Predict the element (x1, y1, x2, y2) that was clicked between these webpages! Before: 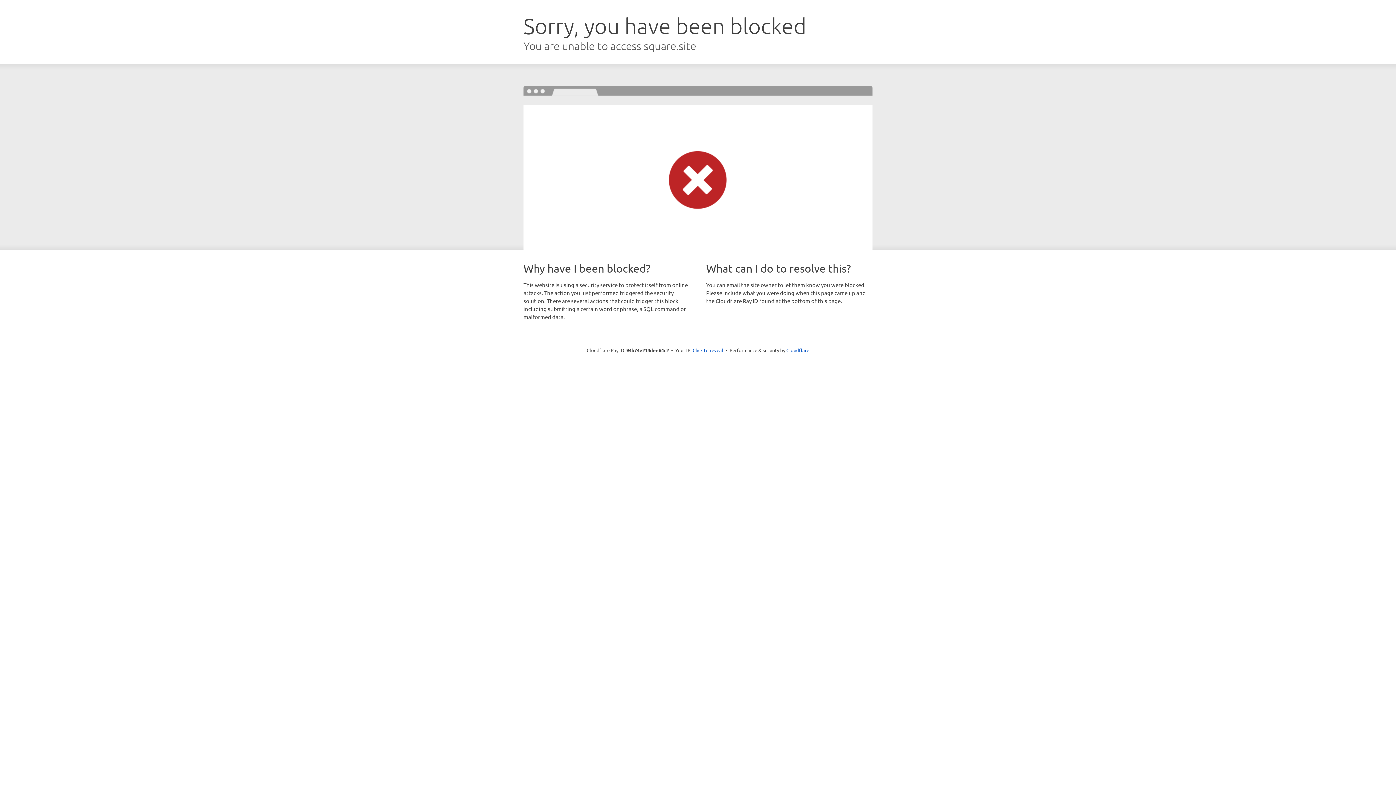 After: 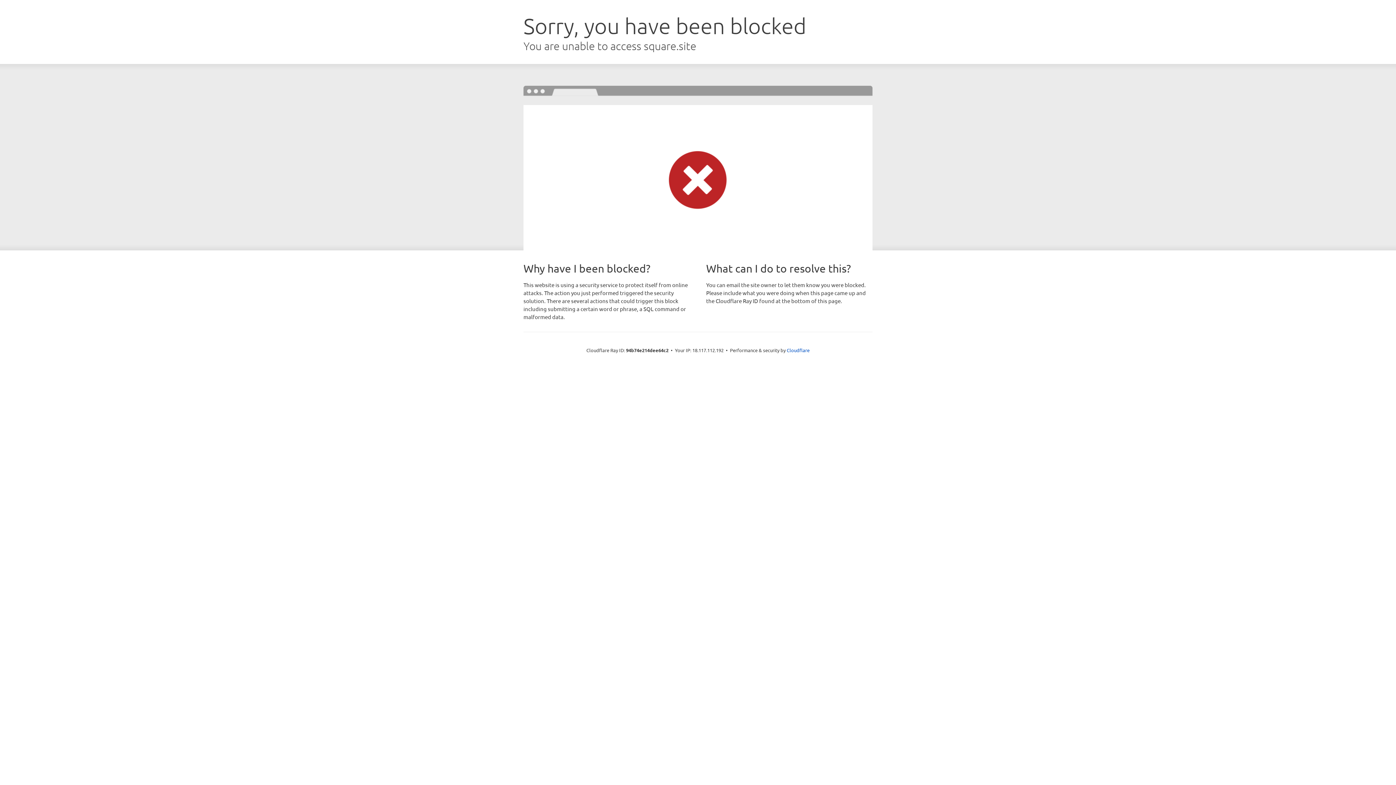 Action: label: Click to reveal bbox: (692, 346, 723, 353)